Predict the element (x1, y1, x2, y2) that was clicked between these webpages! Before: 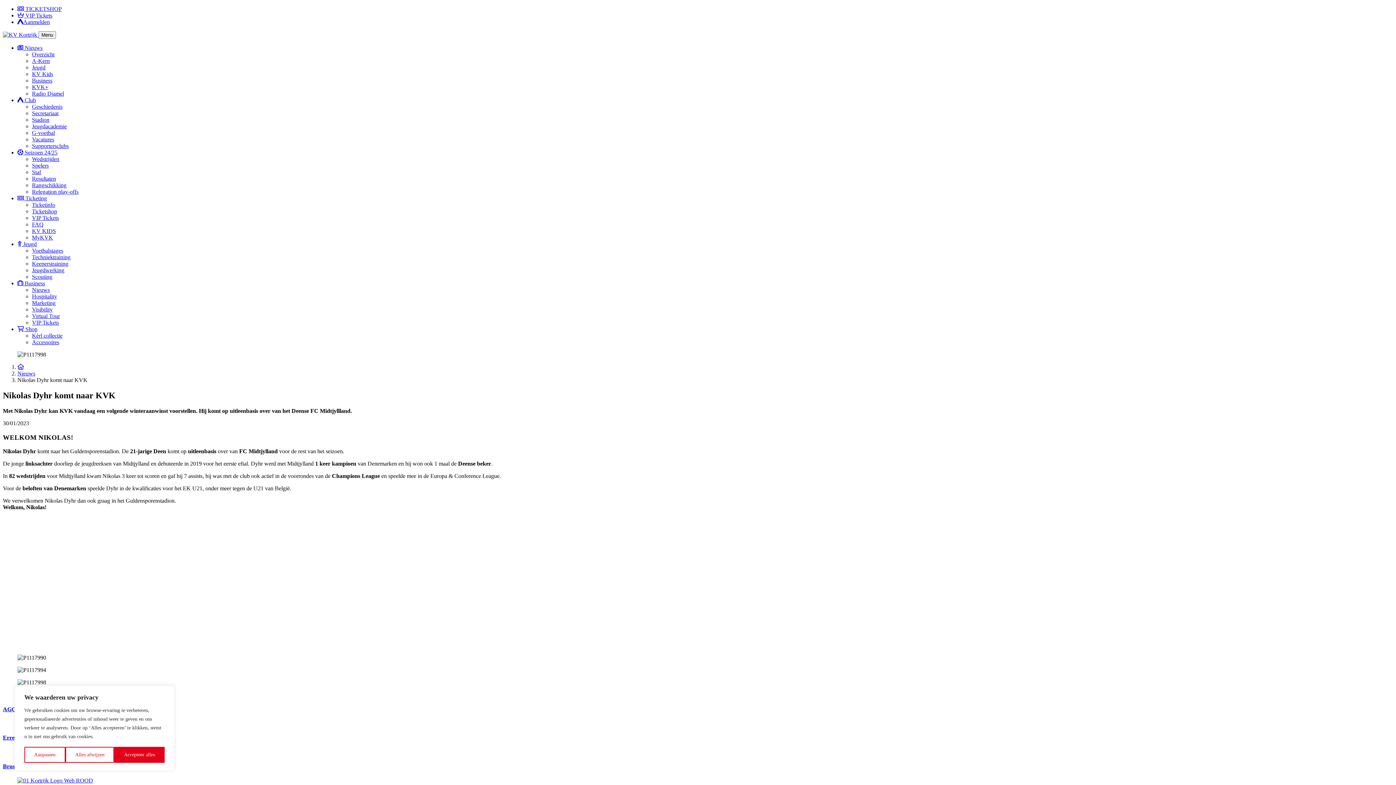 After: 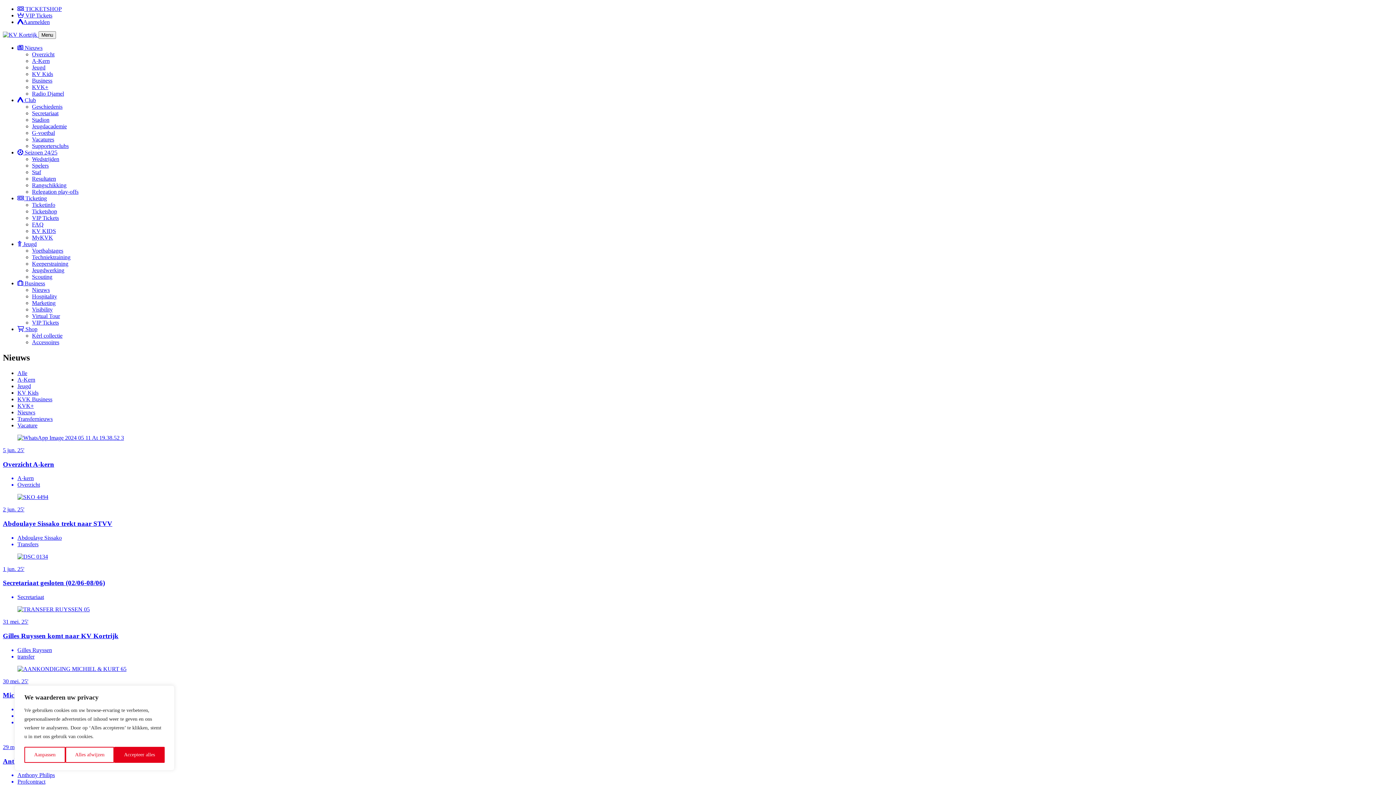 Action: label: Nieuws bbox: (17, 370, 35, 376)